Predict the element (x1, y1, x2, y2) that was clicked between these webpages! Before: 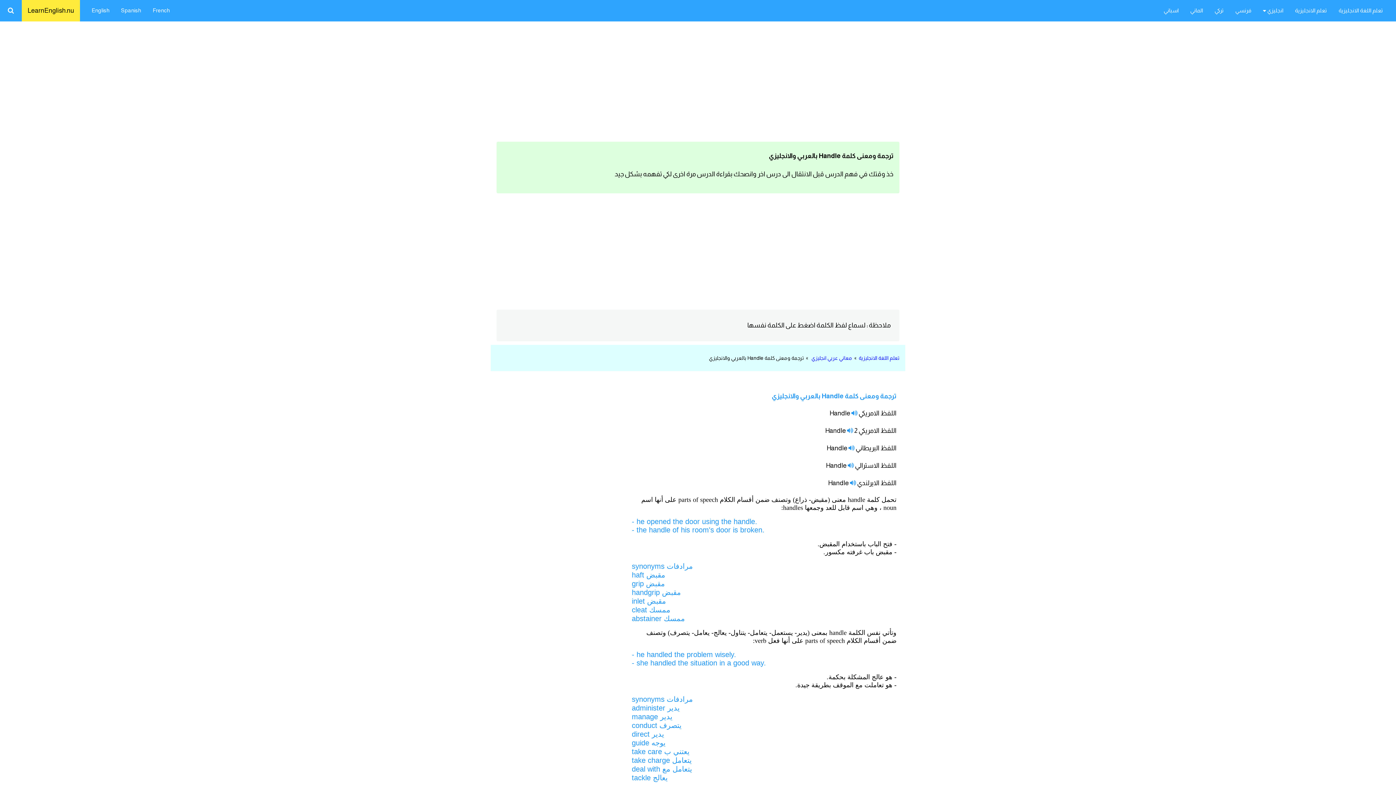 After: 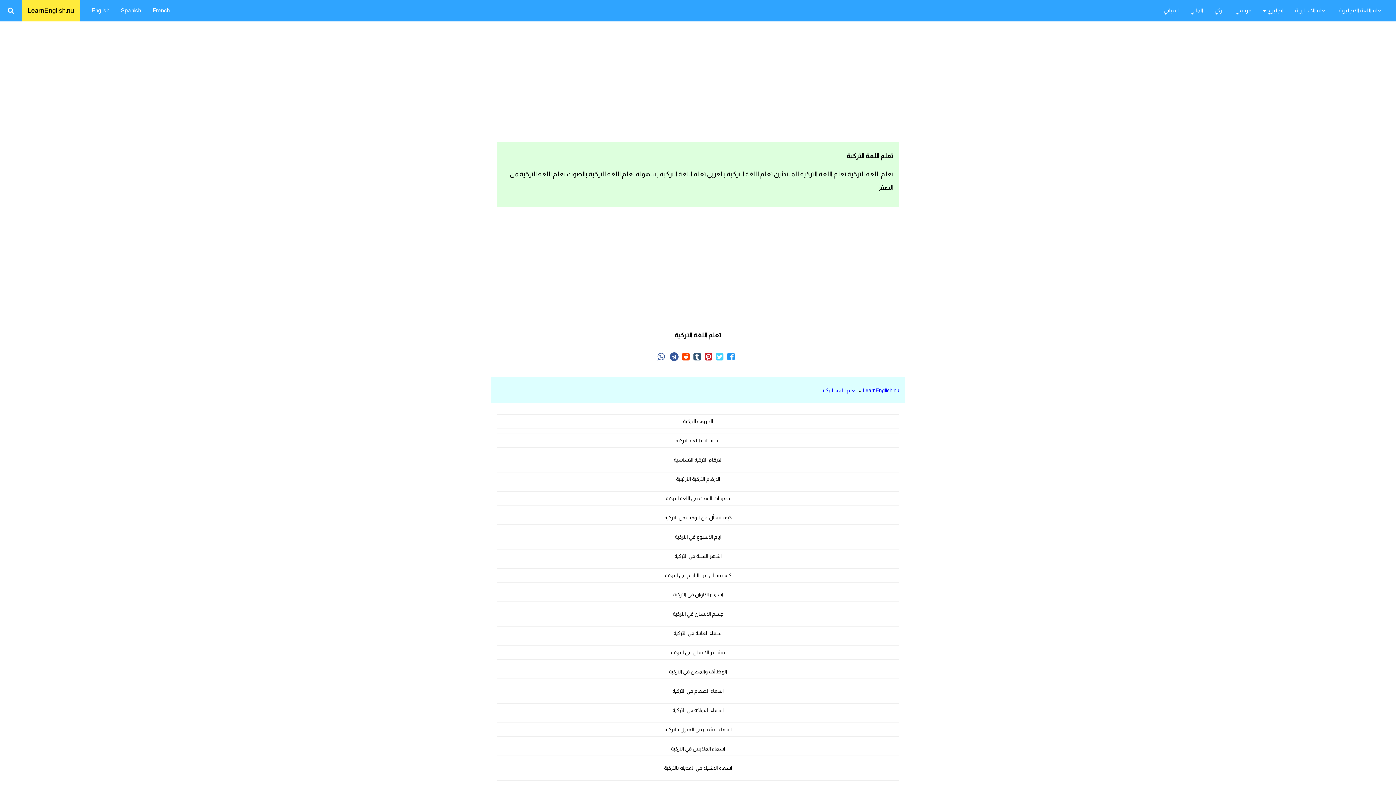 Action: label: تركي bbox: (1209, 0, 1229, 20)